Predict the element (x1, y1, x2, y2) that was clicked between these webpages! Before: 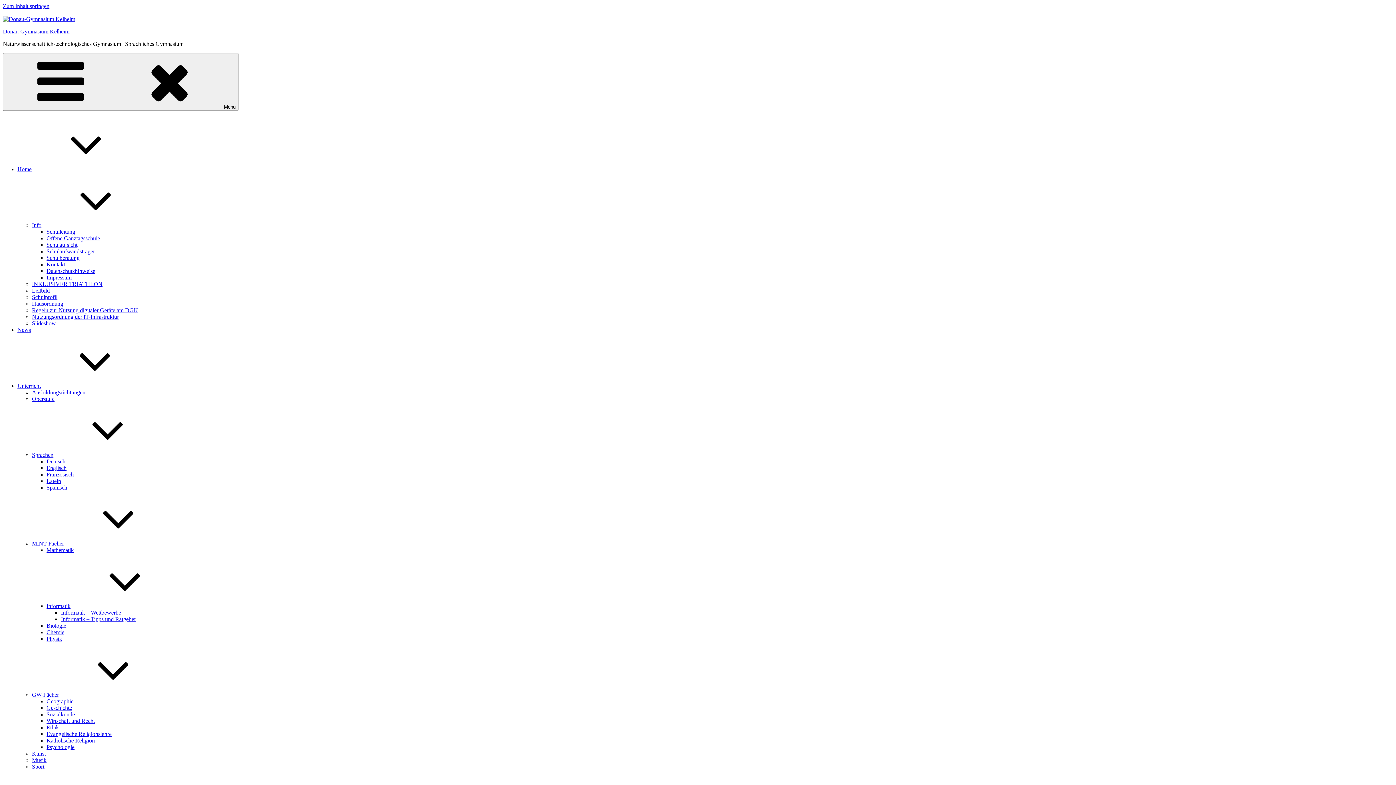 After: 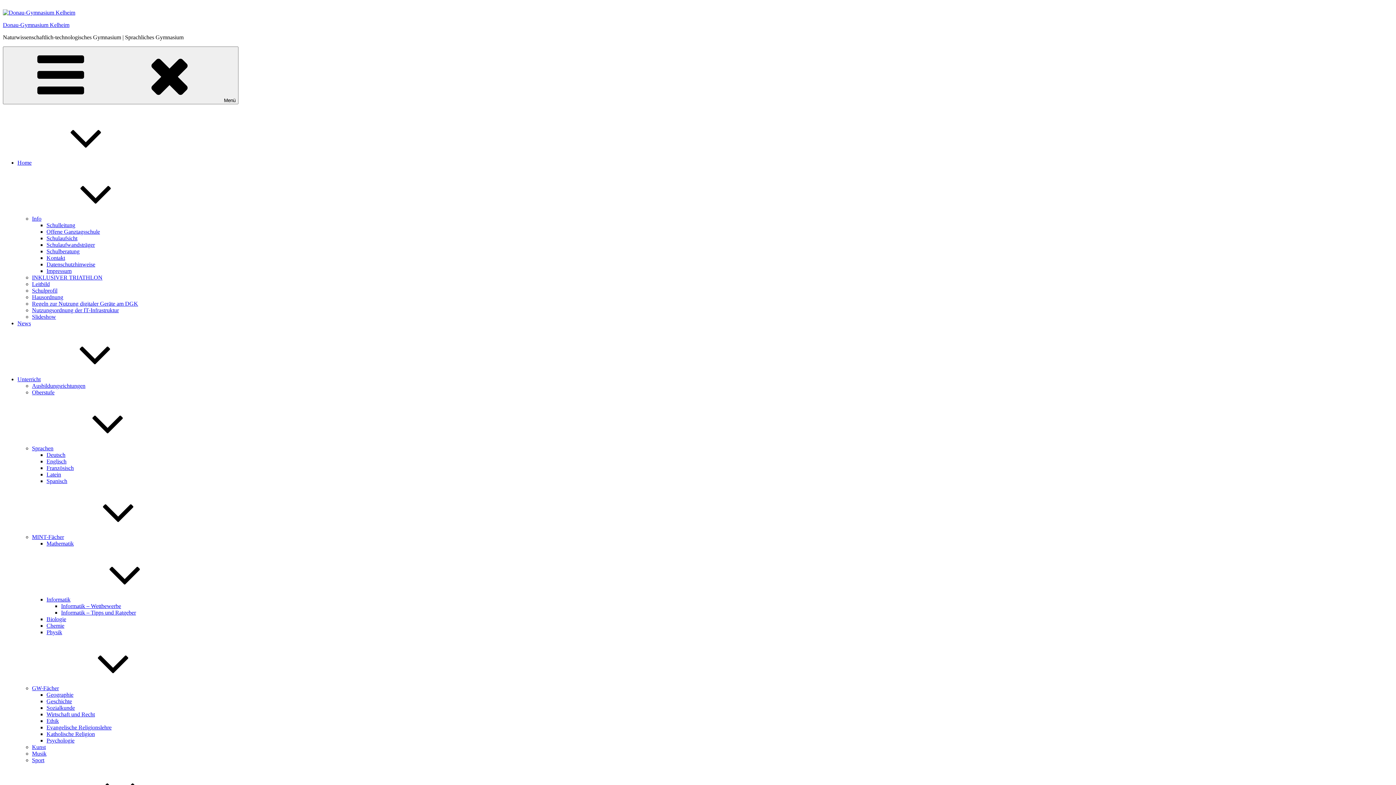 Action: bbox: (46, 547, 73, 553) label: Mathematik